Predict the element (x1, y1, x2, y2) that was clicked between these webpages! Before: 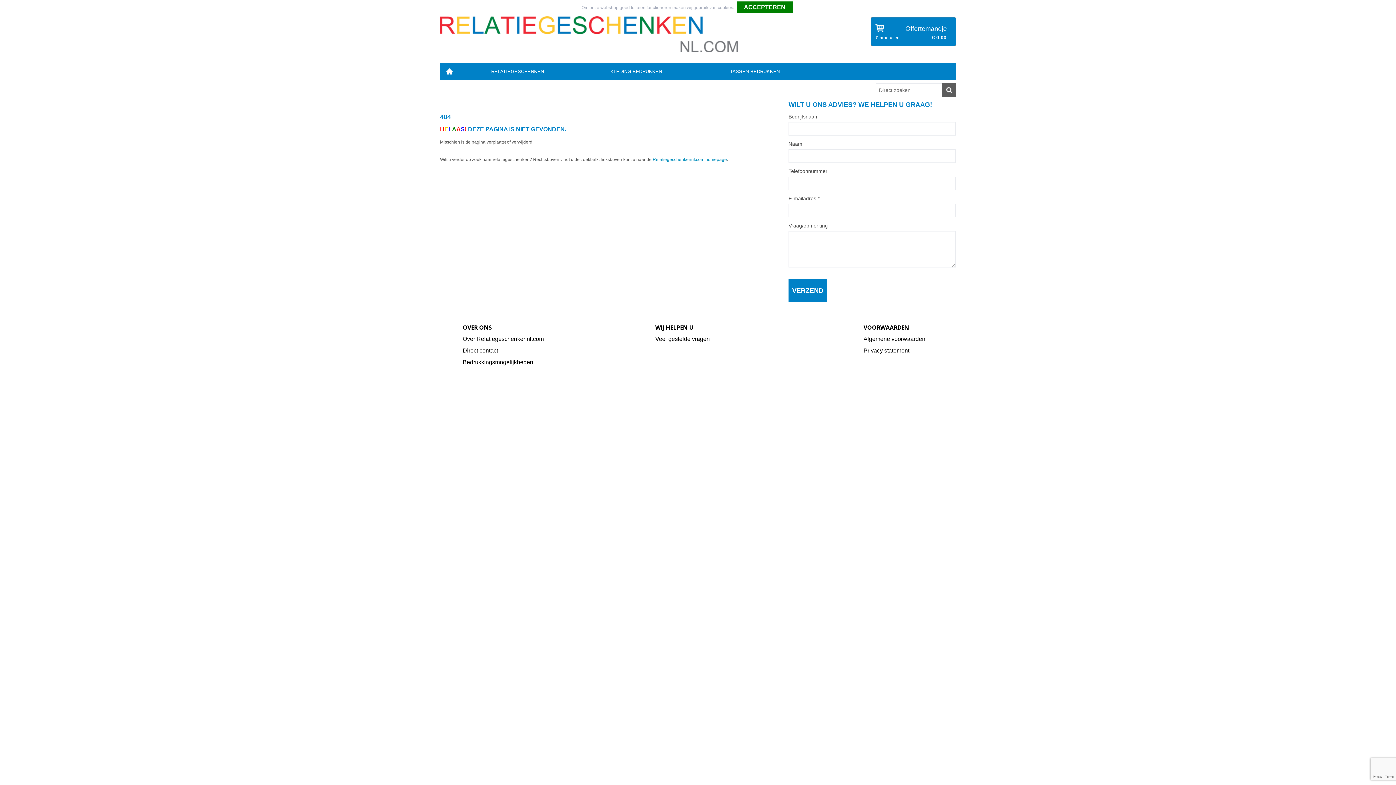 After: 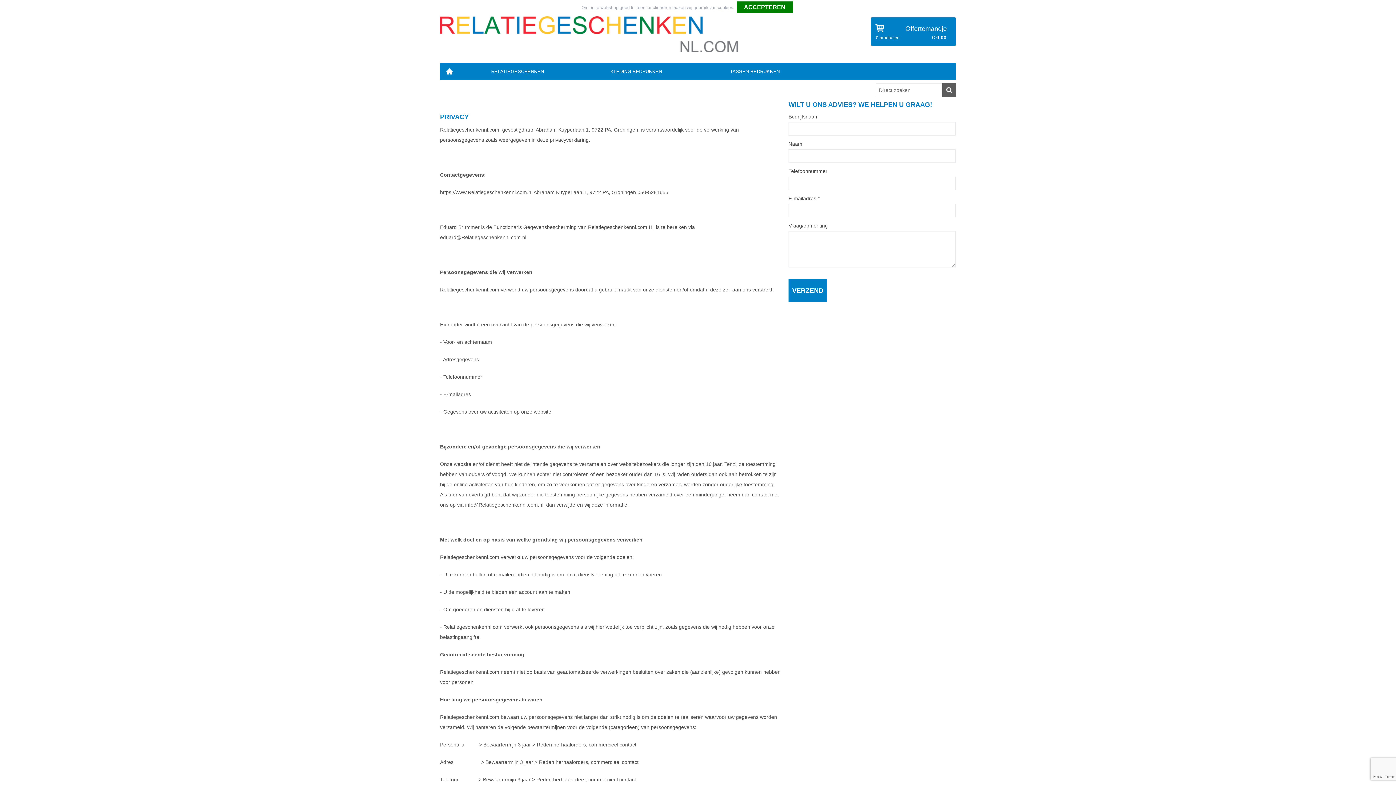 Action: label: Privacy statement bbox: (863, 346, 956, 355)